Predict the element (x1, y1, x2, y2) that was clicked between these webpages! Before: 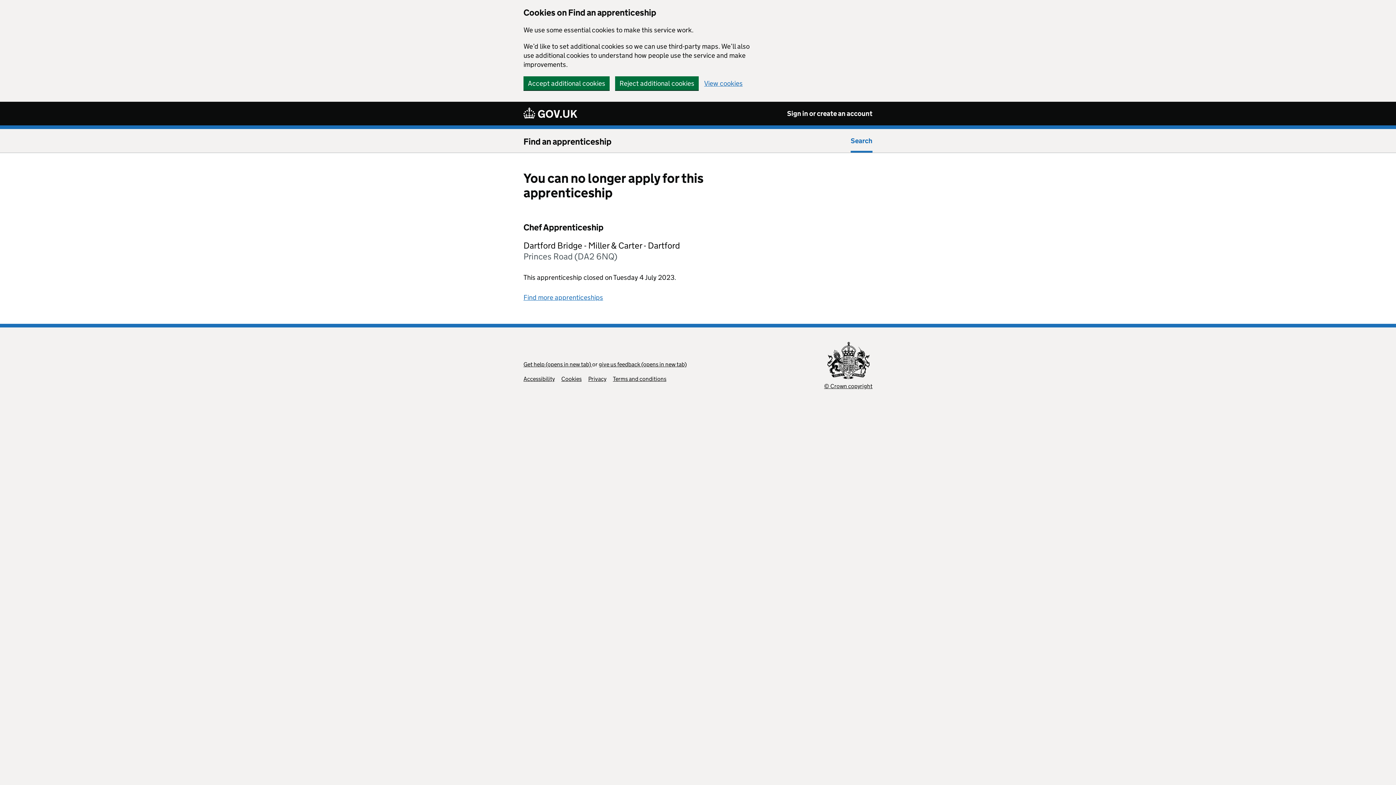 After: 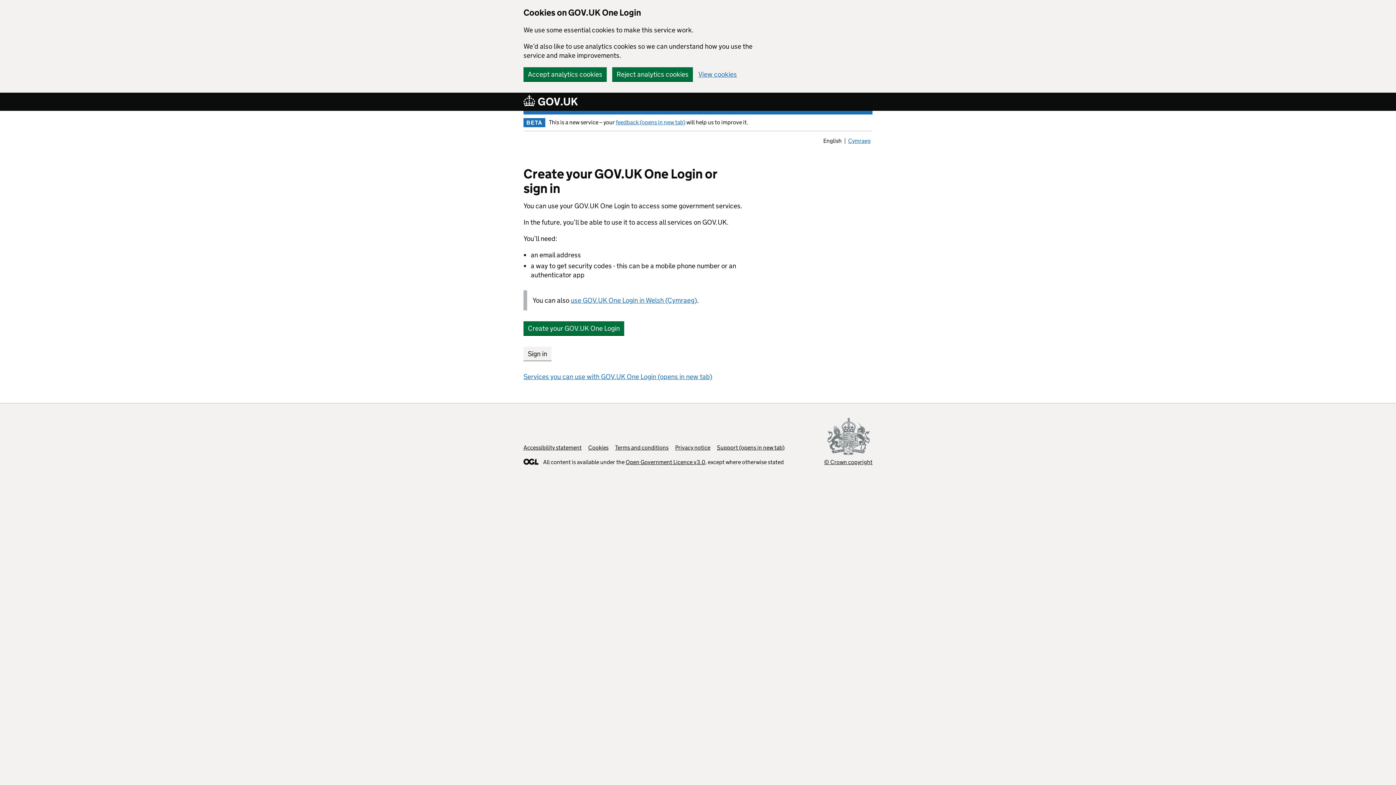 Action: bbox: (787, 109, 872, 117) label: Sign in or create an account